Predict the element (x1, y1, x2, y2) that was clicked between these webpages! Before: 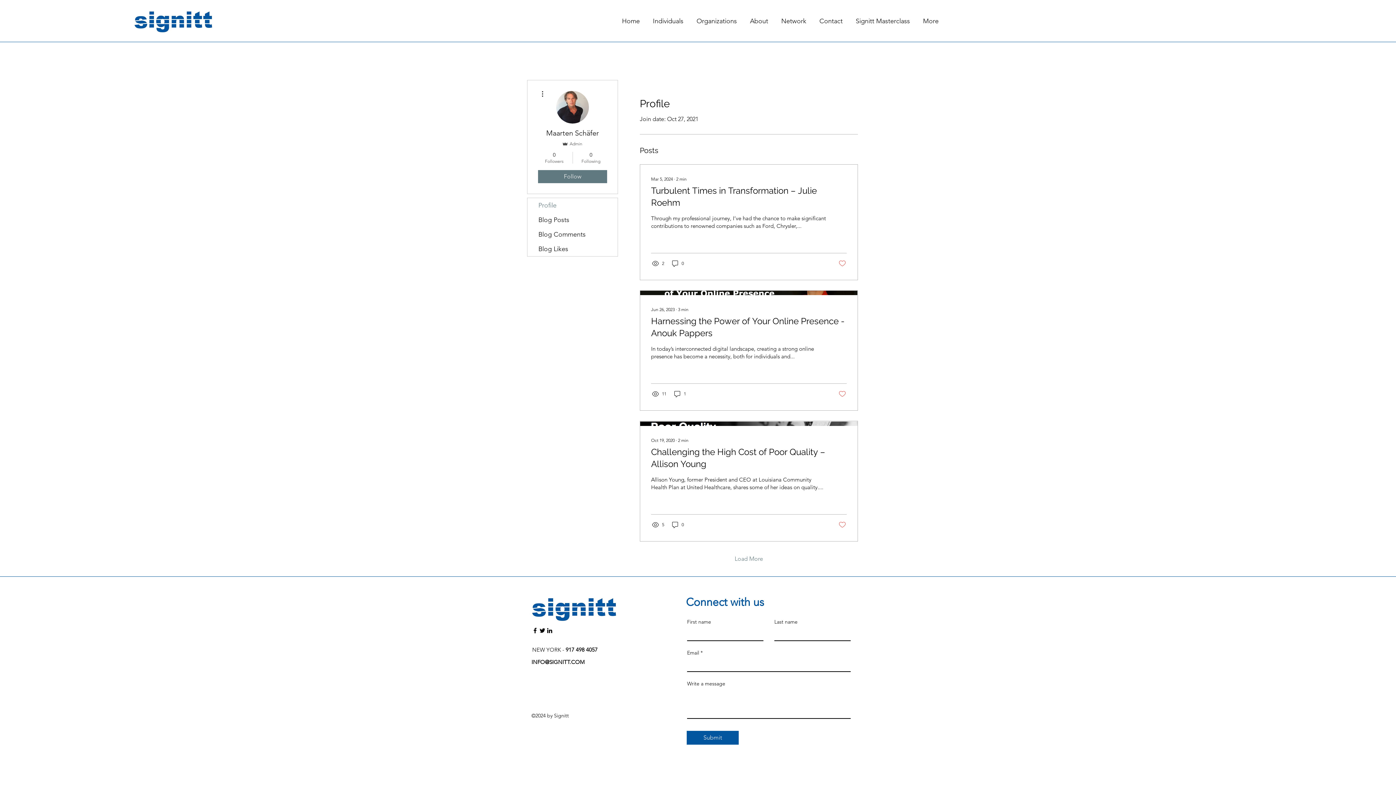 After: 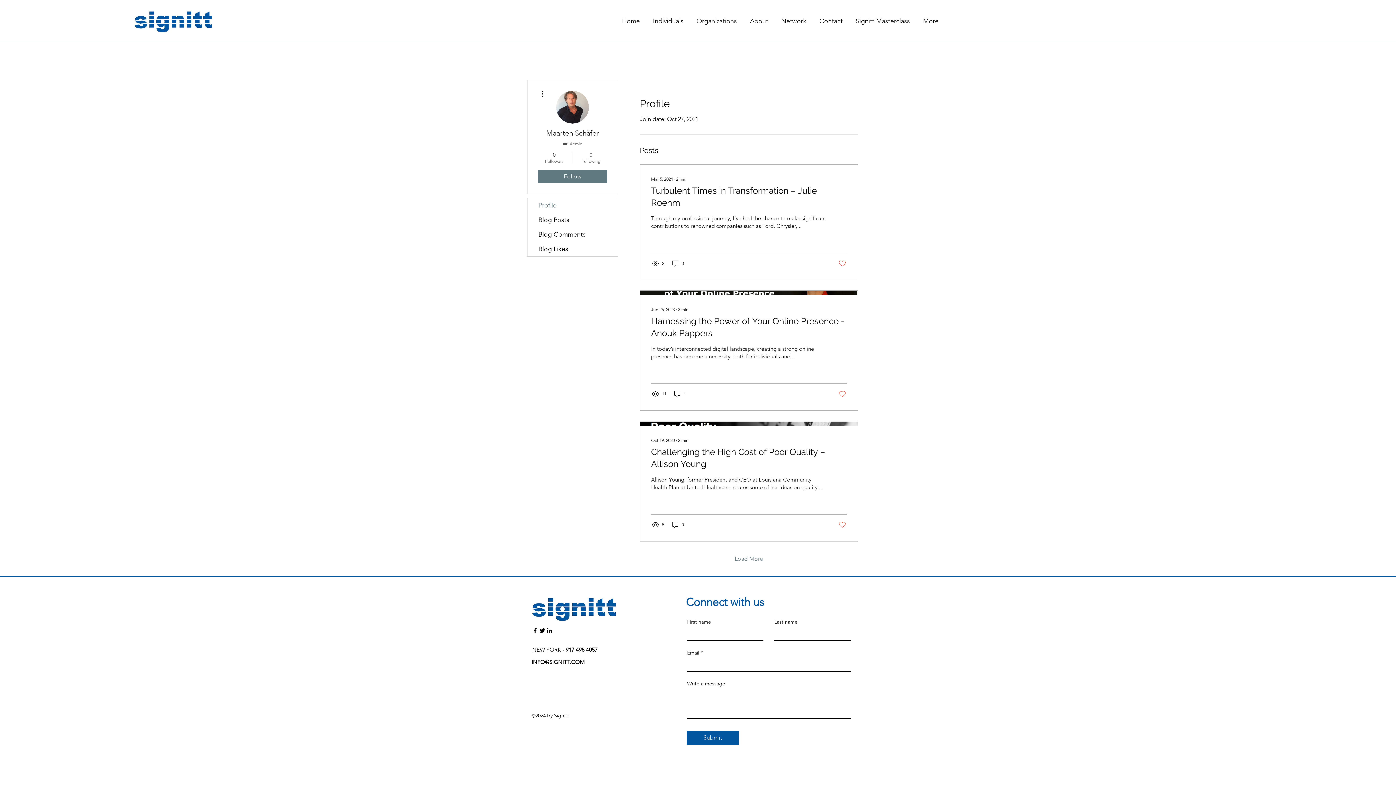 Action: label: INFO@SIGNITT.COM bbox: (531, 658, 584, 665)